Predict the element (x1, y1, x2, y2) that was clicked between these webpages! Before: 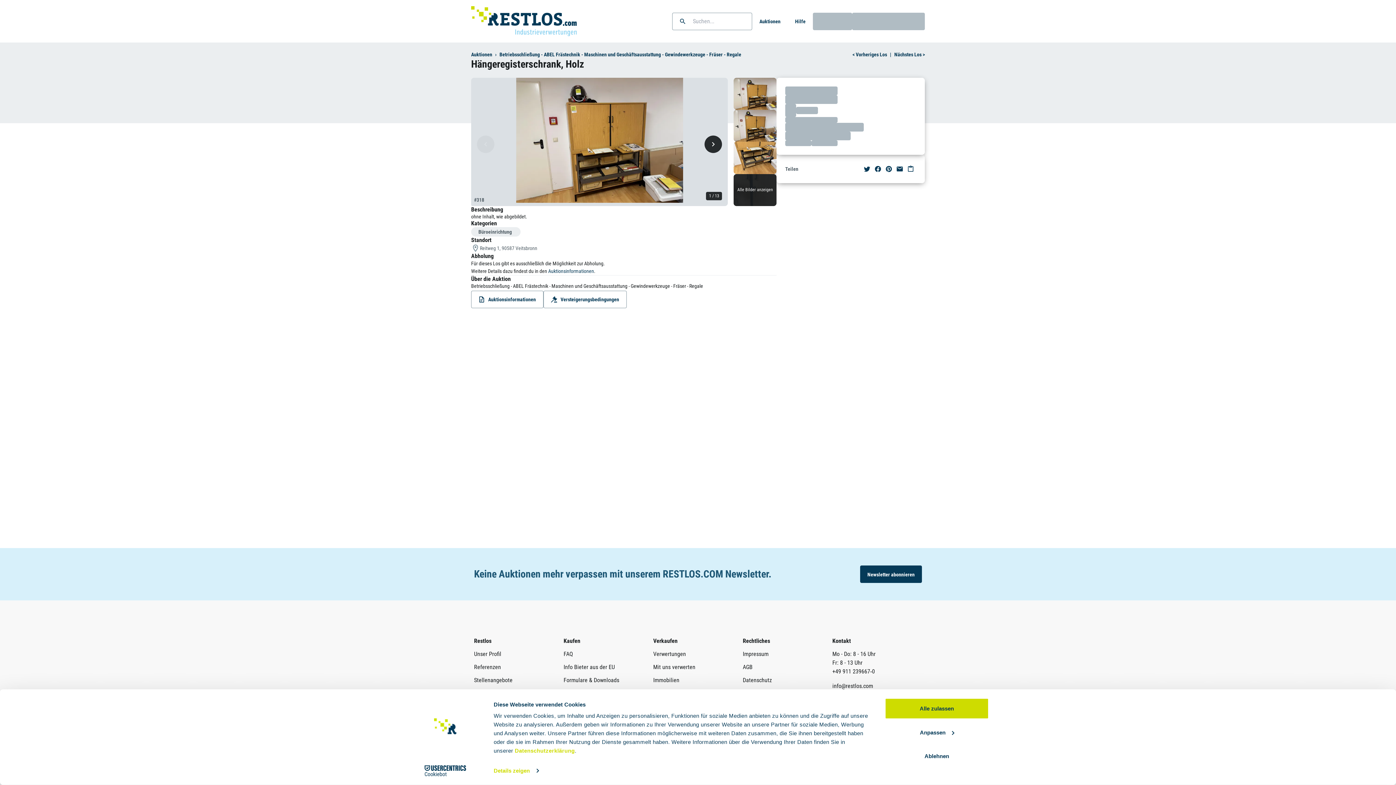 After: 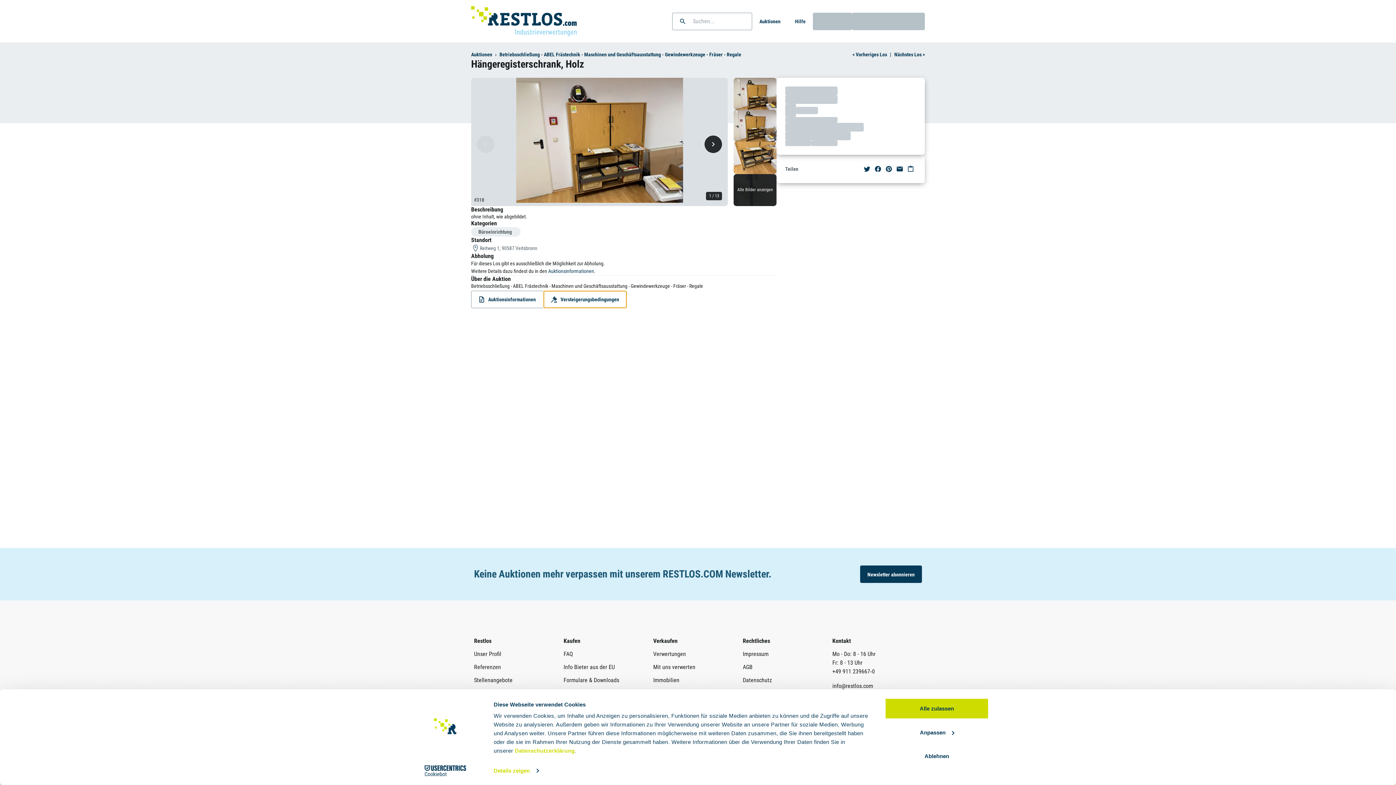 Action: bbox: (543, 290, 626, 308) label: Versteigerungsbedingungen